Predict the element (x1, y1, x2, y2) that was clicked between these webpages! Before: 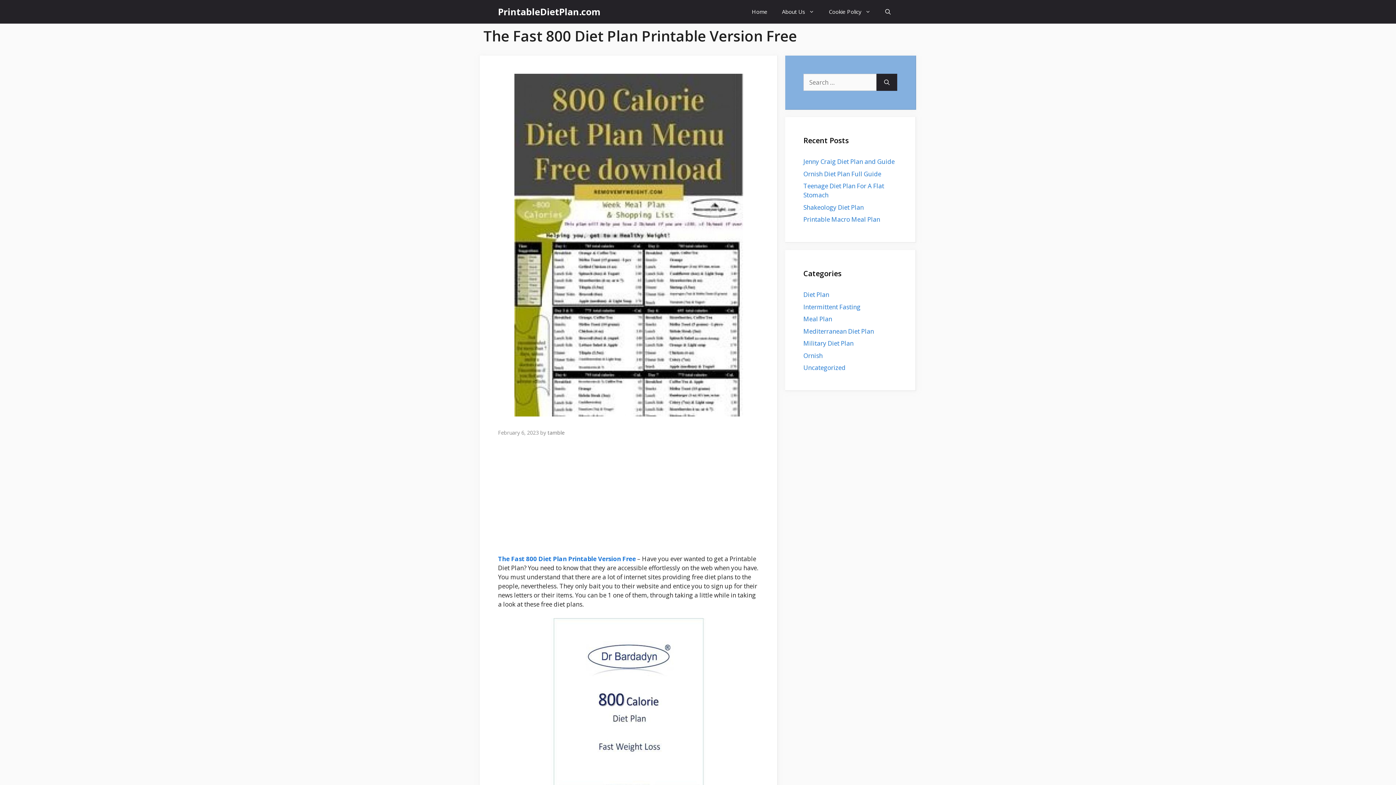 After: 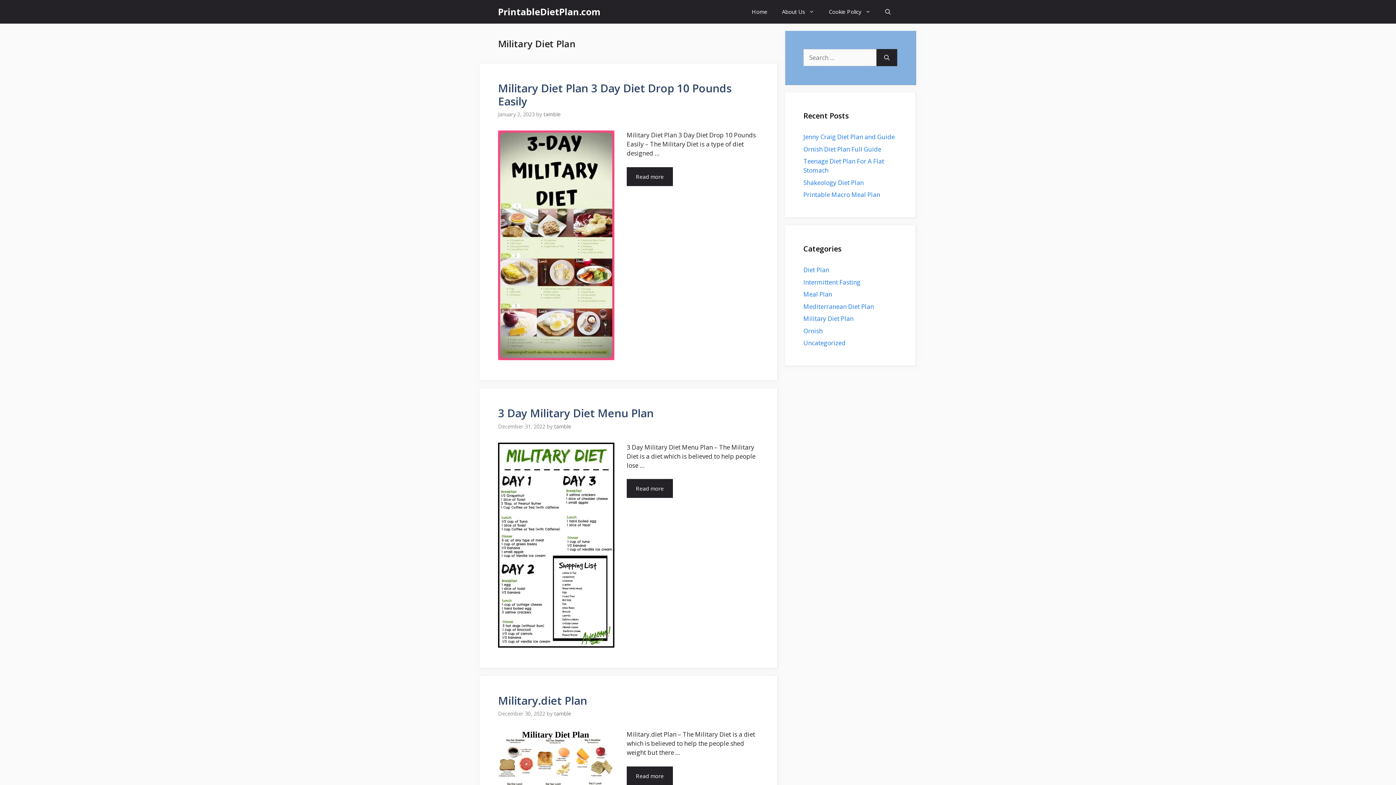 Action: bbox: (803, 339, 853, 347) label: Military Diet Plan